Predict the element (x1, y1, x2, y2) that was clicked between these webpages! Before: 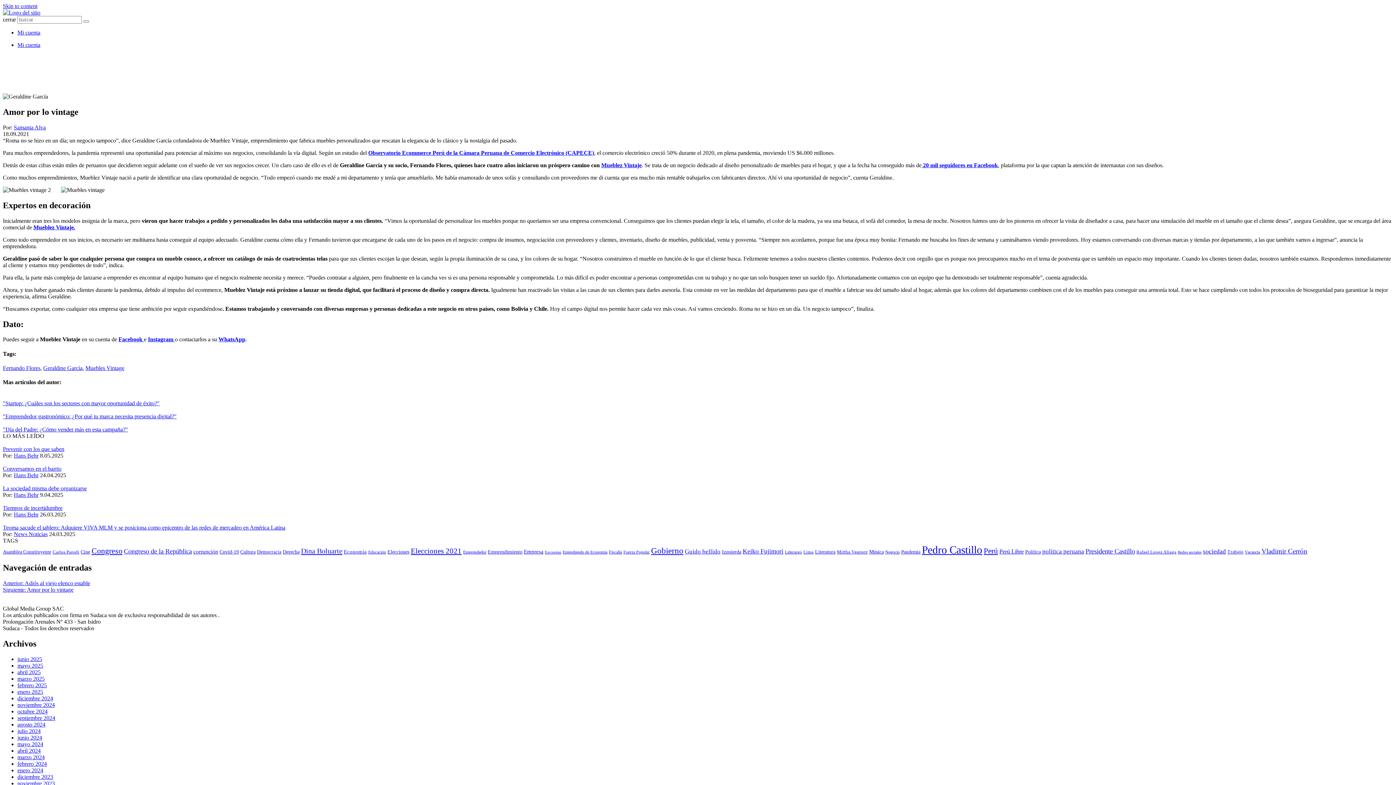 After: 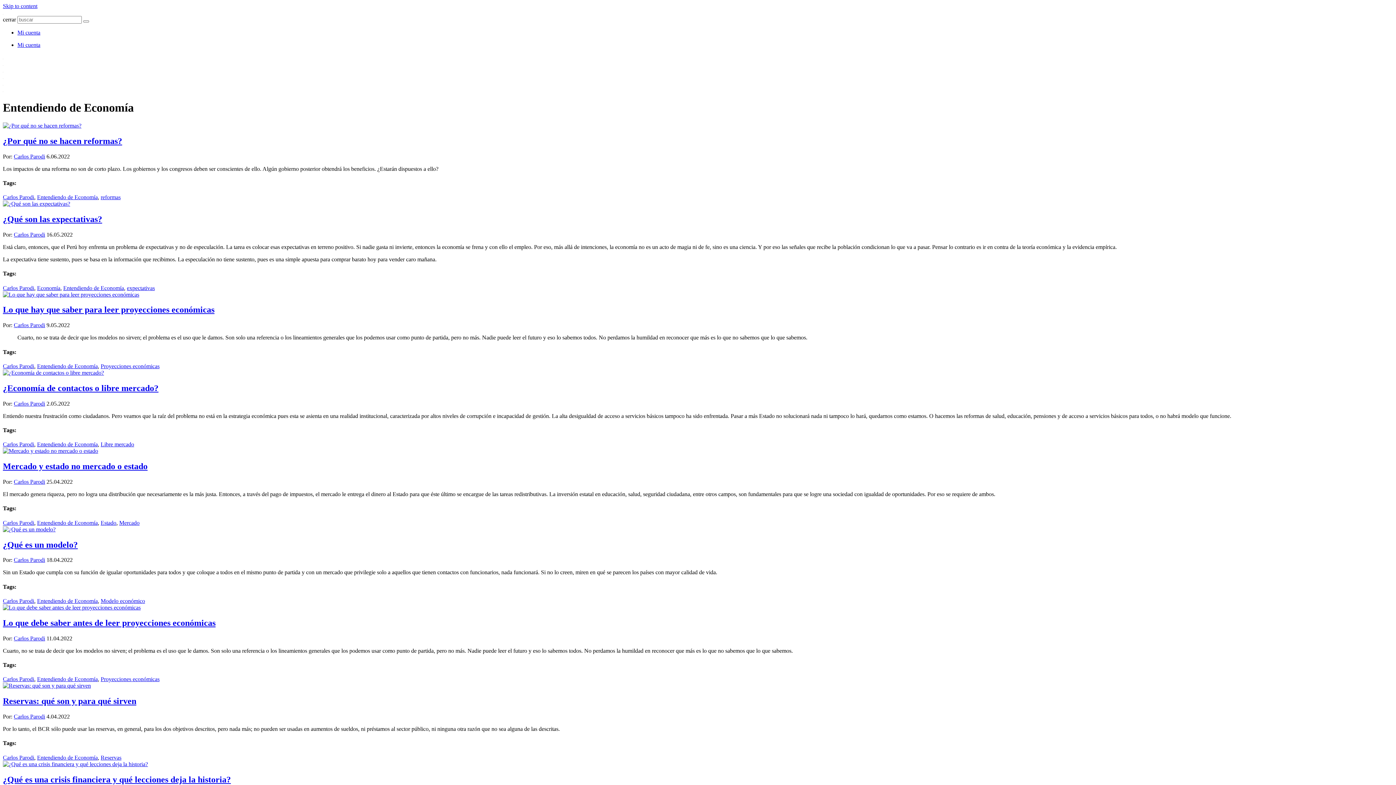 Action: bbox: (562, 550, 607, 554) label: Entendiendo de Economía (47 elementos)